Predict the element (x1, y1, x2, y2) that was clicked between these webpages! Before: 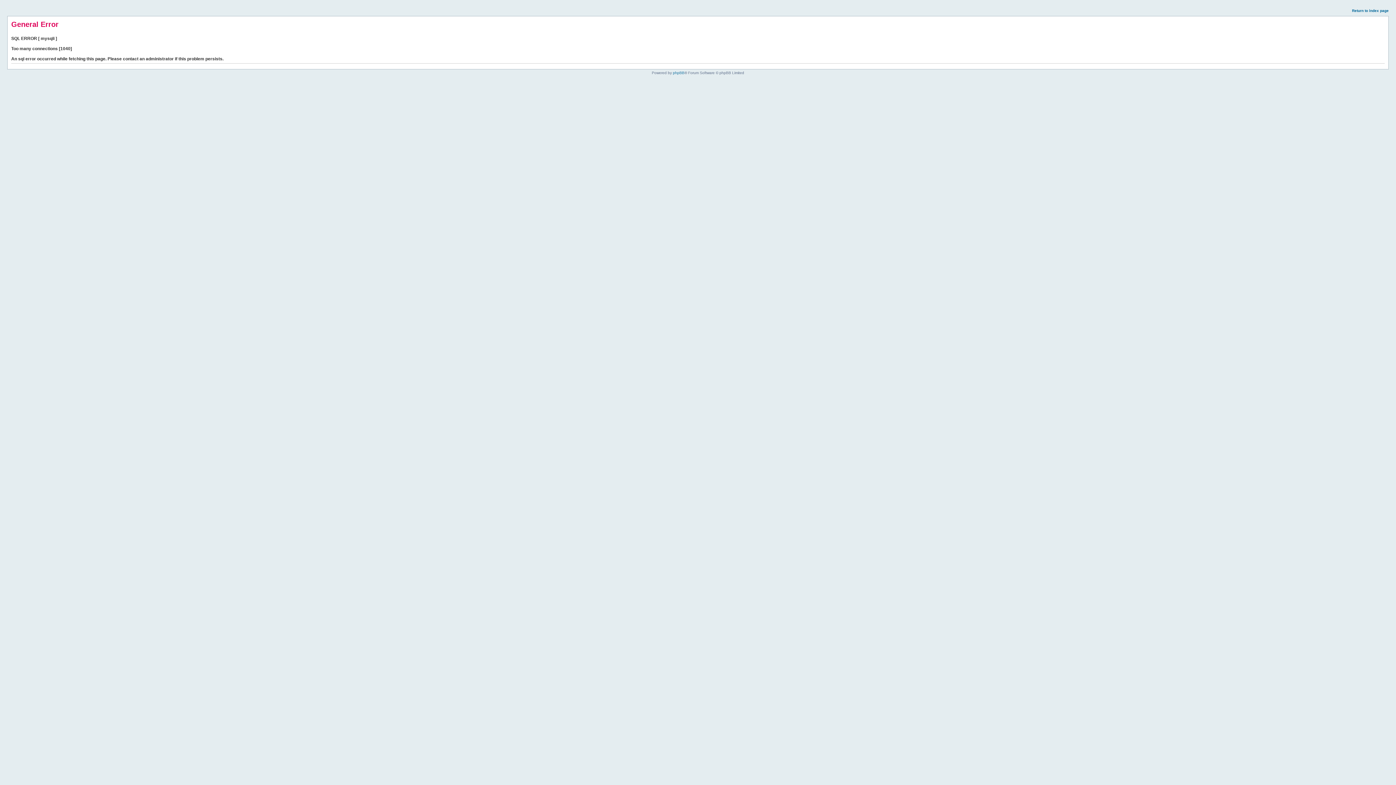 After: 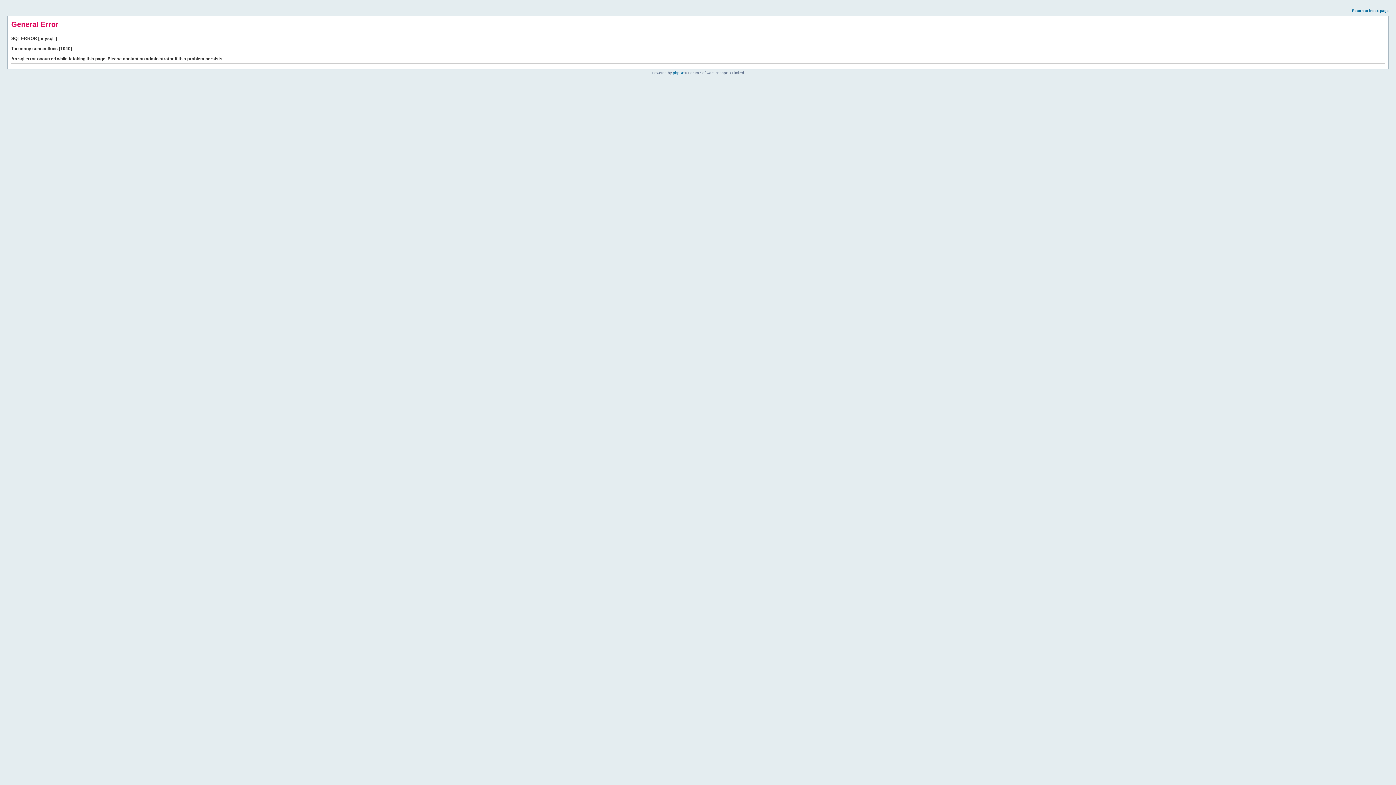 Action: label: Return to index page bbox: (1352, 8, 1389, 12)